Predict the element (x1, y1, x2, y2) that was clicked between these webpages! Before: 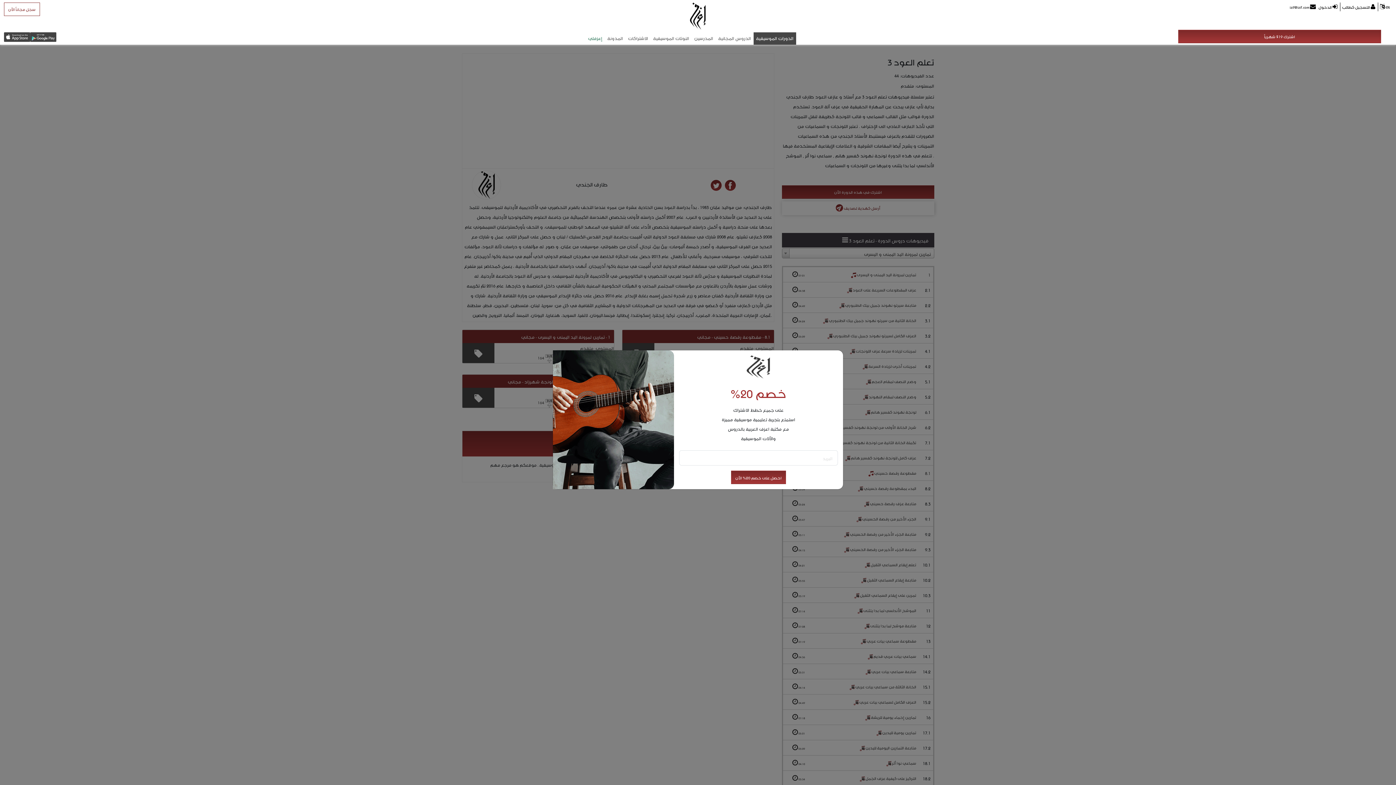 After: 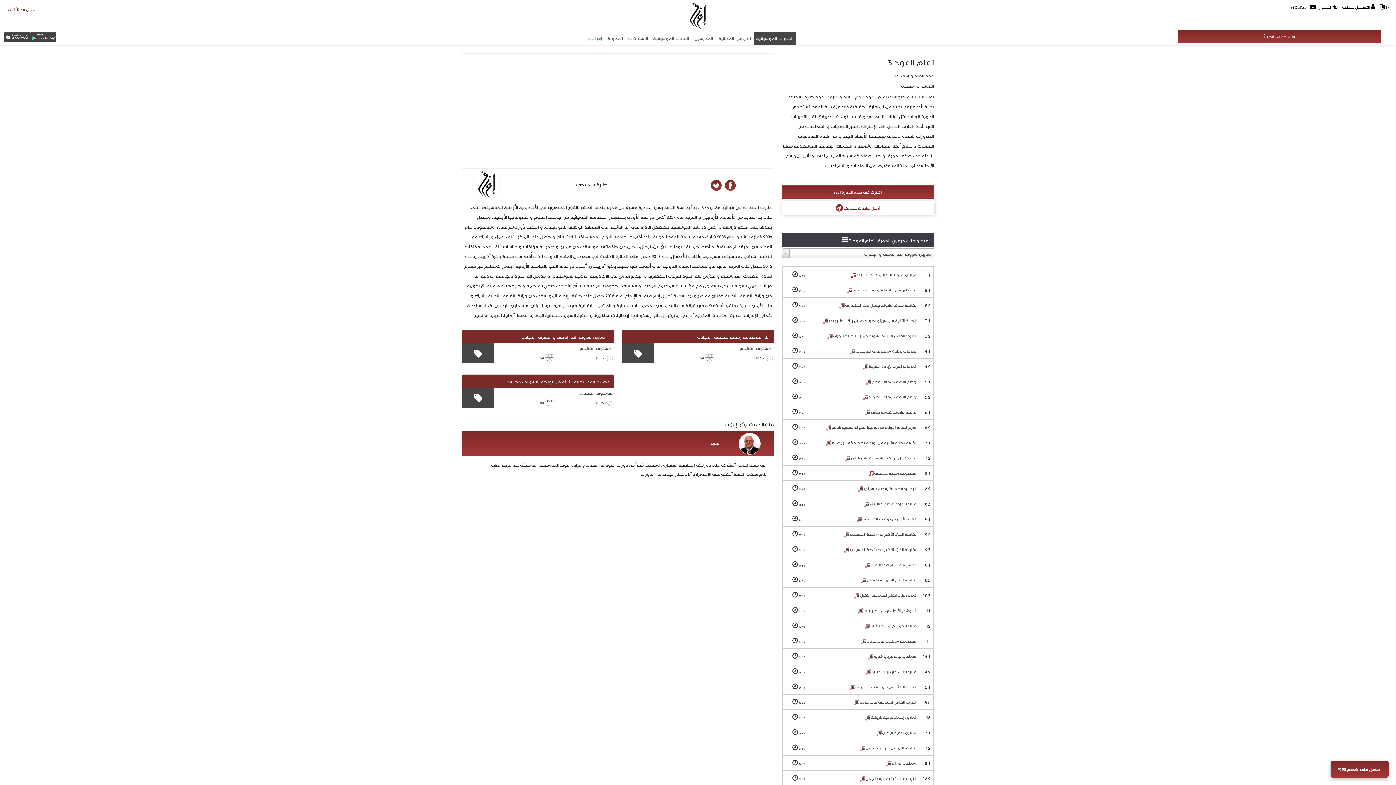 Action: label: Close bbox: (560, 358, 570, 368)